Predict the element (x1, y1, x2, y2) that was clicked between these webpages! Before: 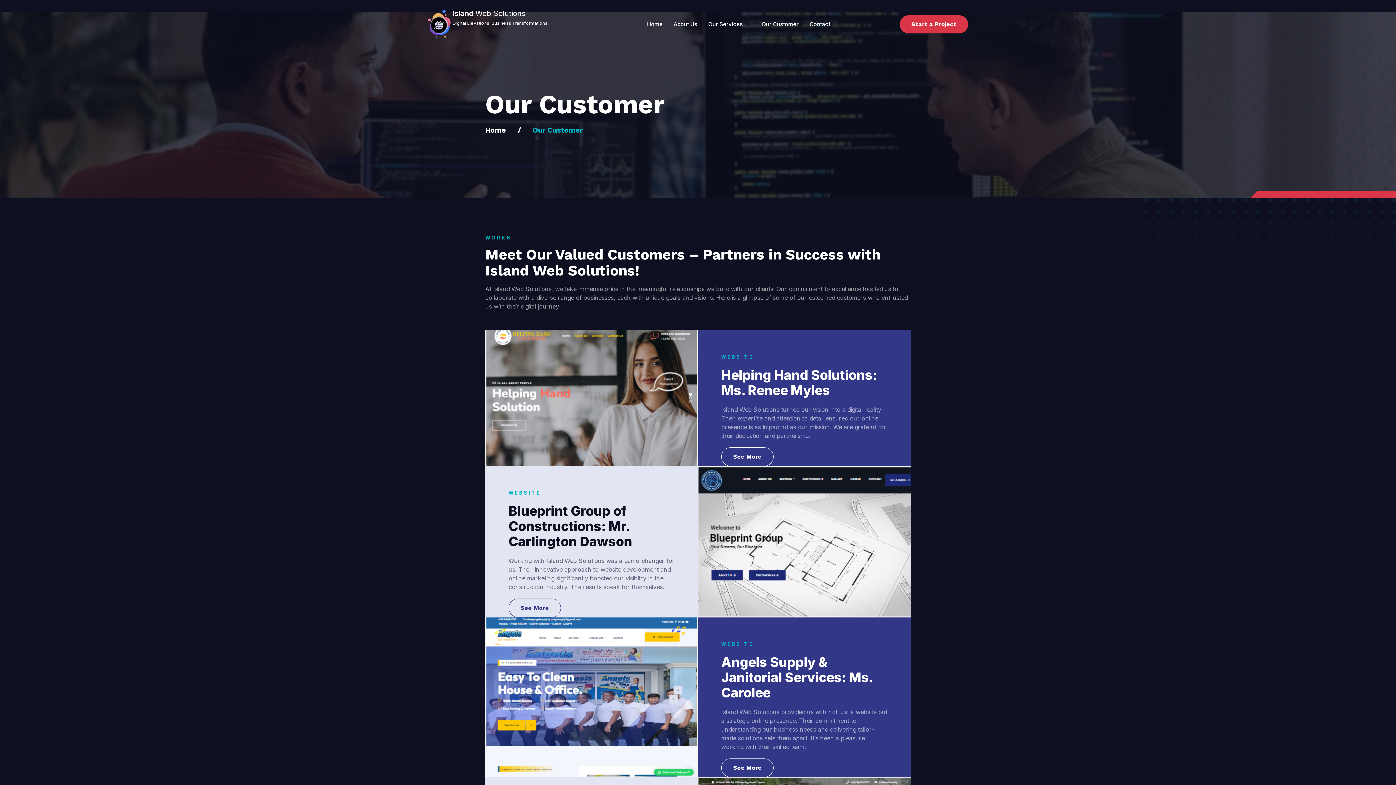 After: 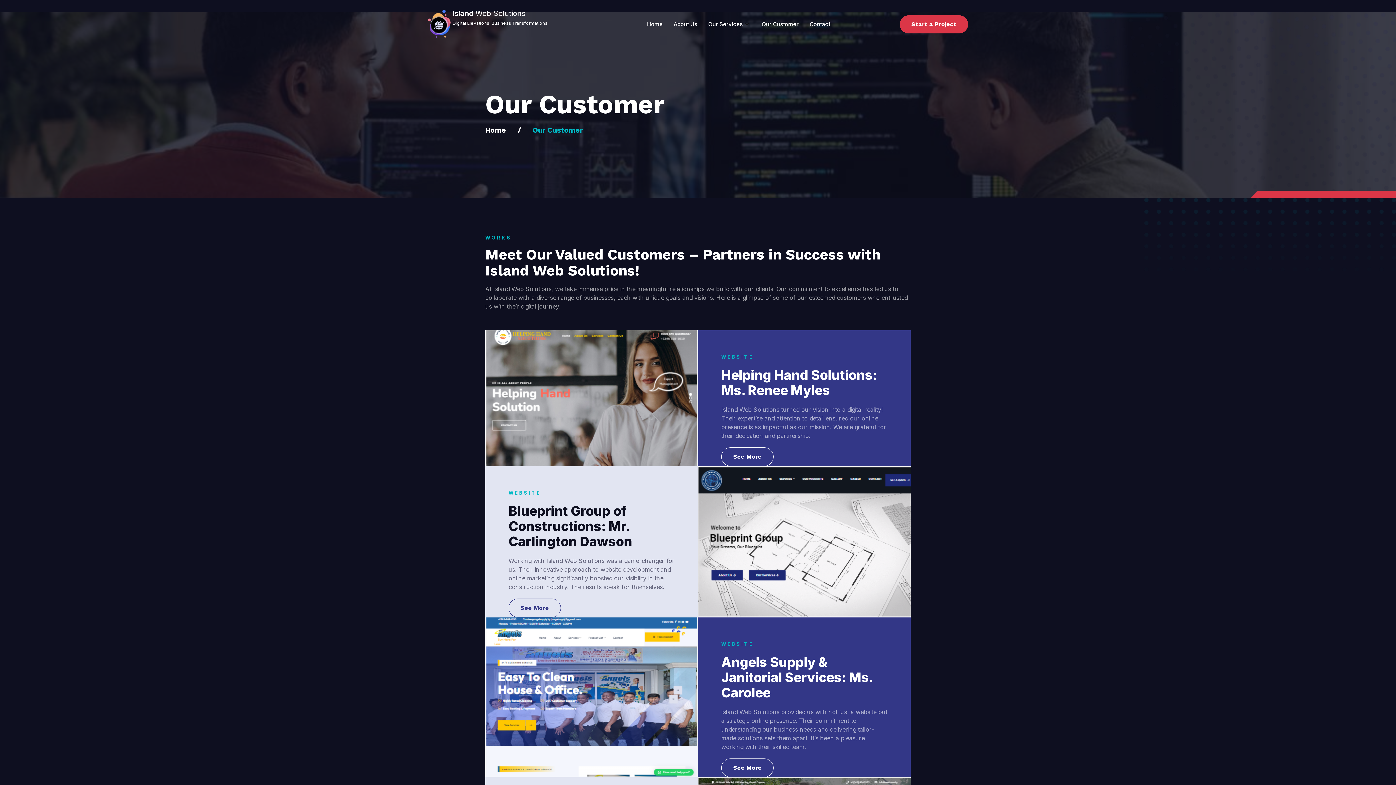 Action: bbox: (485, 125, 506, 134) label: Home